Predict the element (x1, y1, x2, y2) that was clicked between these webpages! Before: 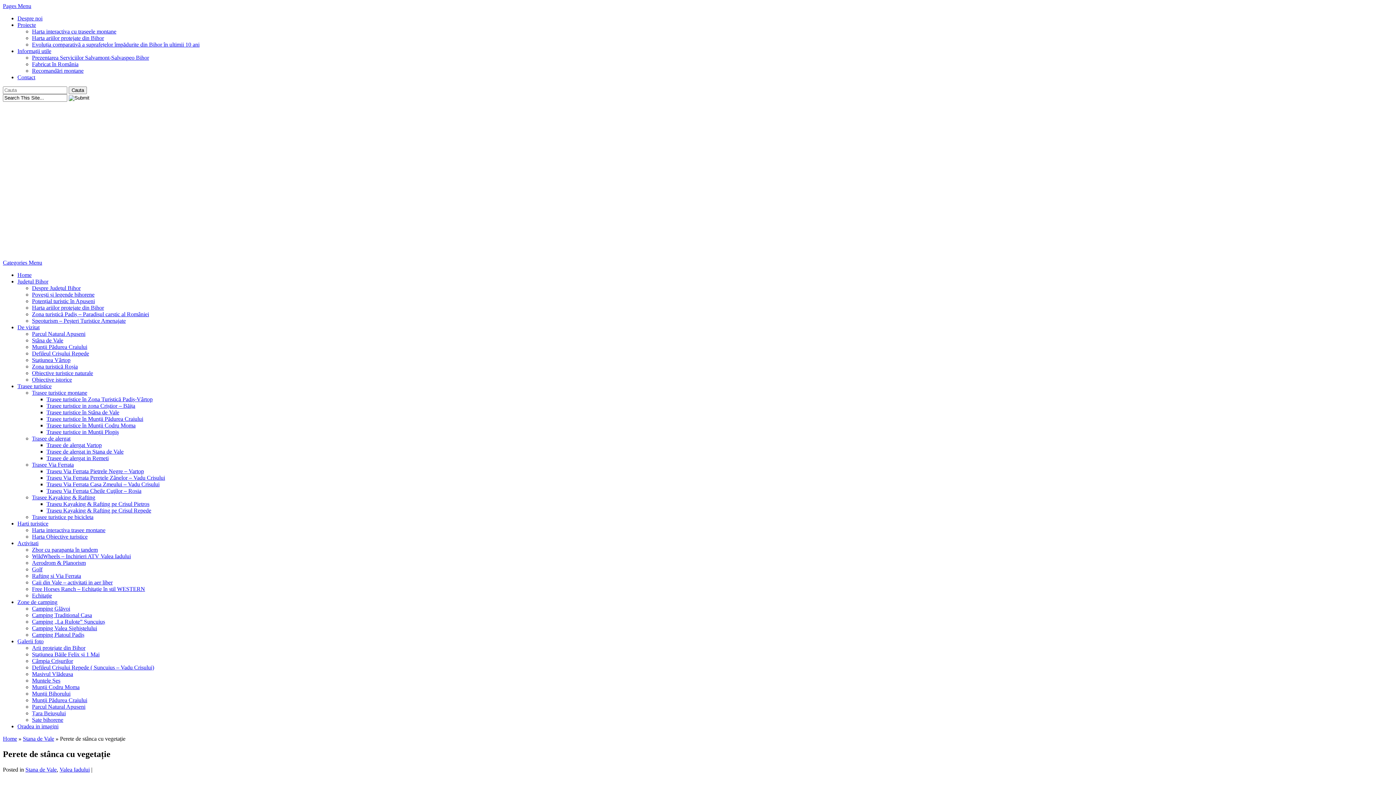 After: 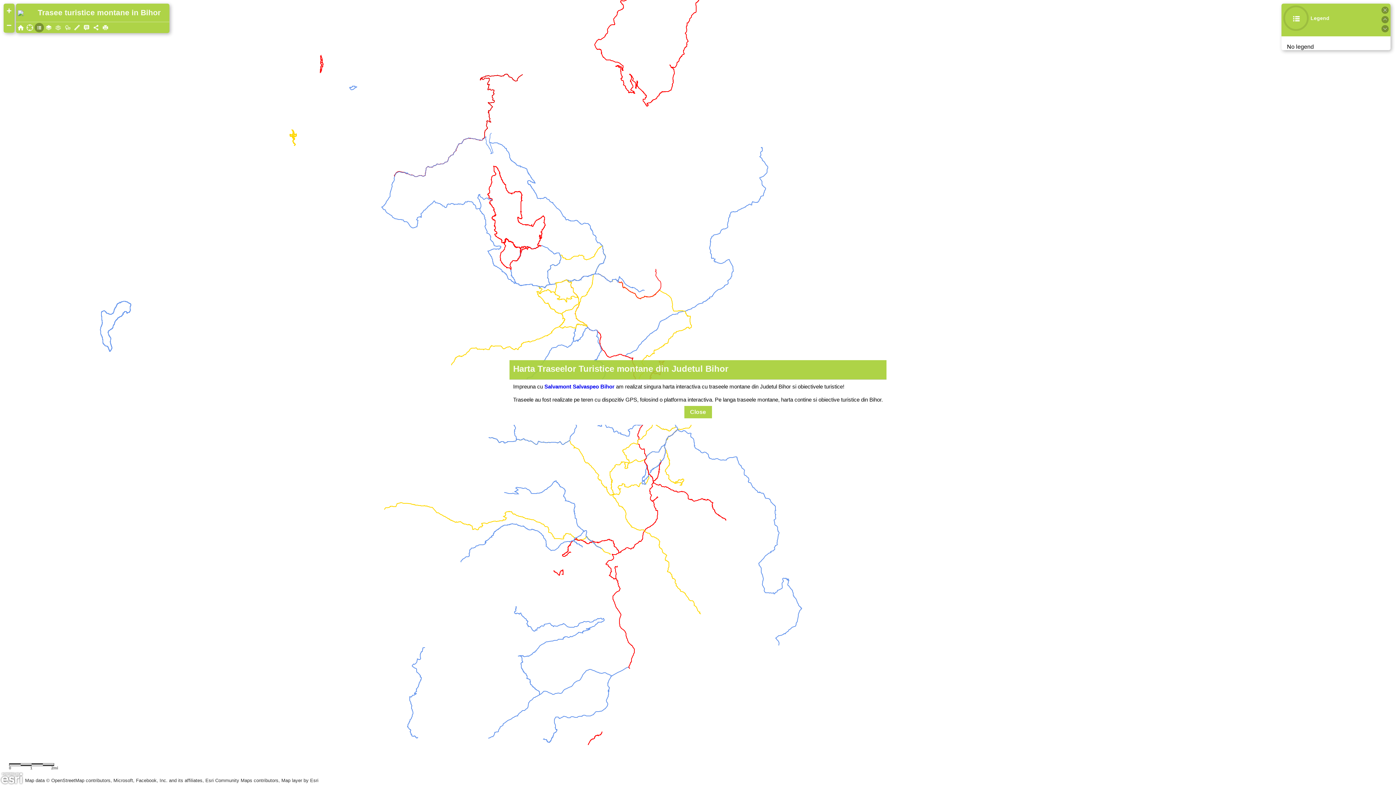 Action: bbox: (32, 527, 105, 533) label: Harta interactiva trasee montane